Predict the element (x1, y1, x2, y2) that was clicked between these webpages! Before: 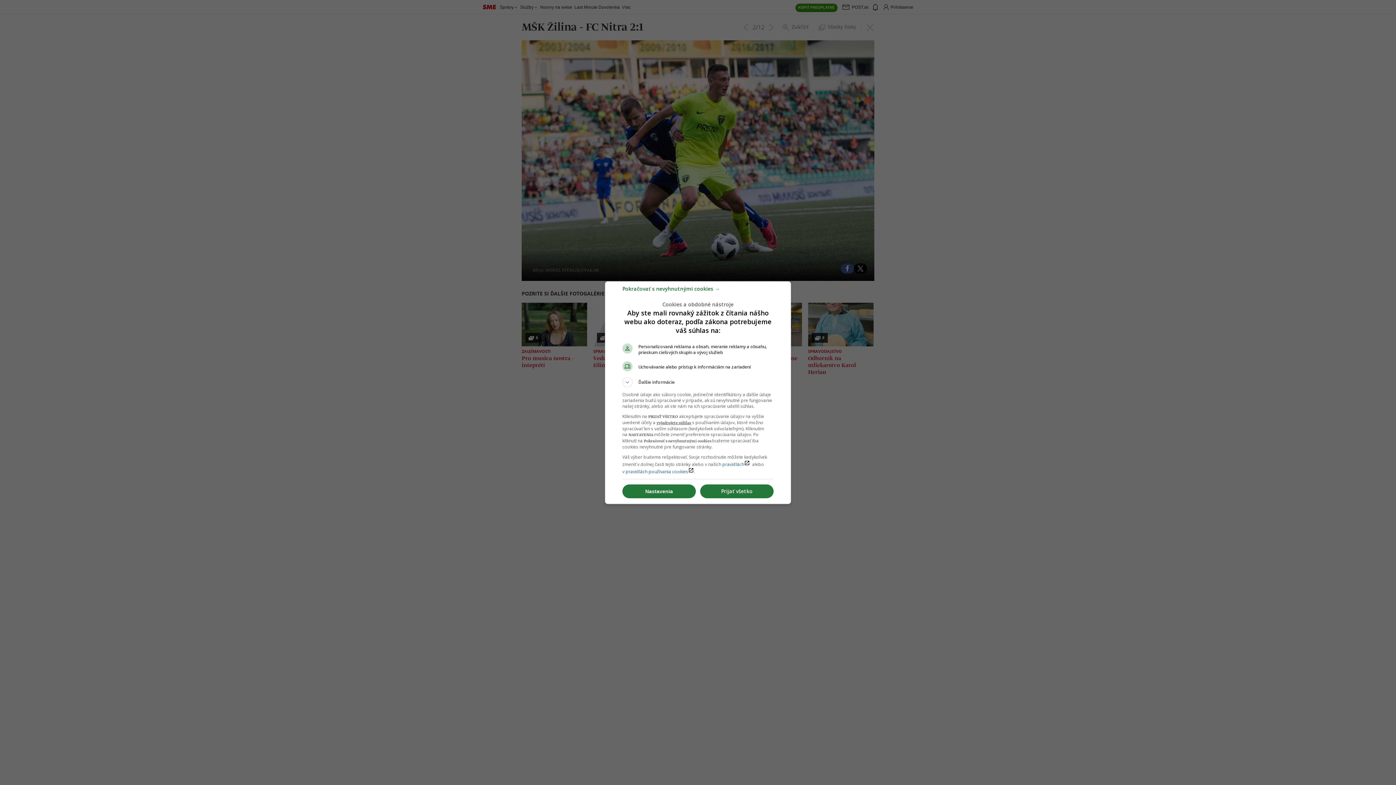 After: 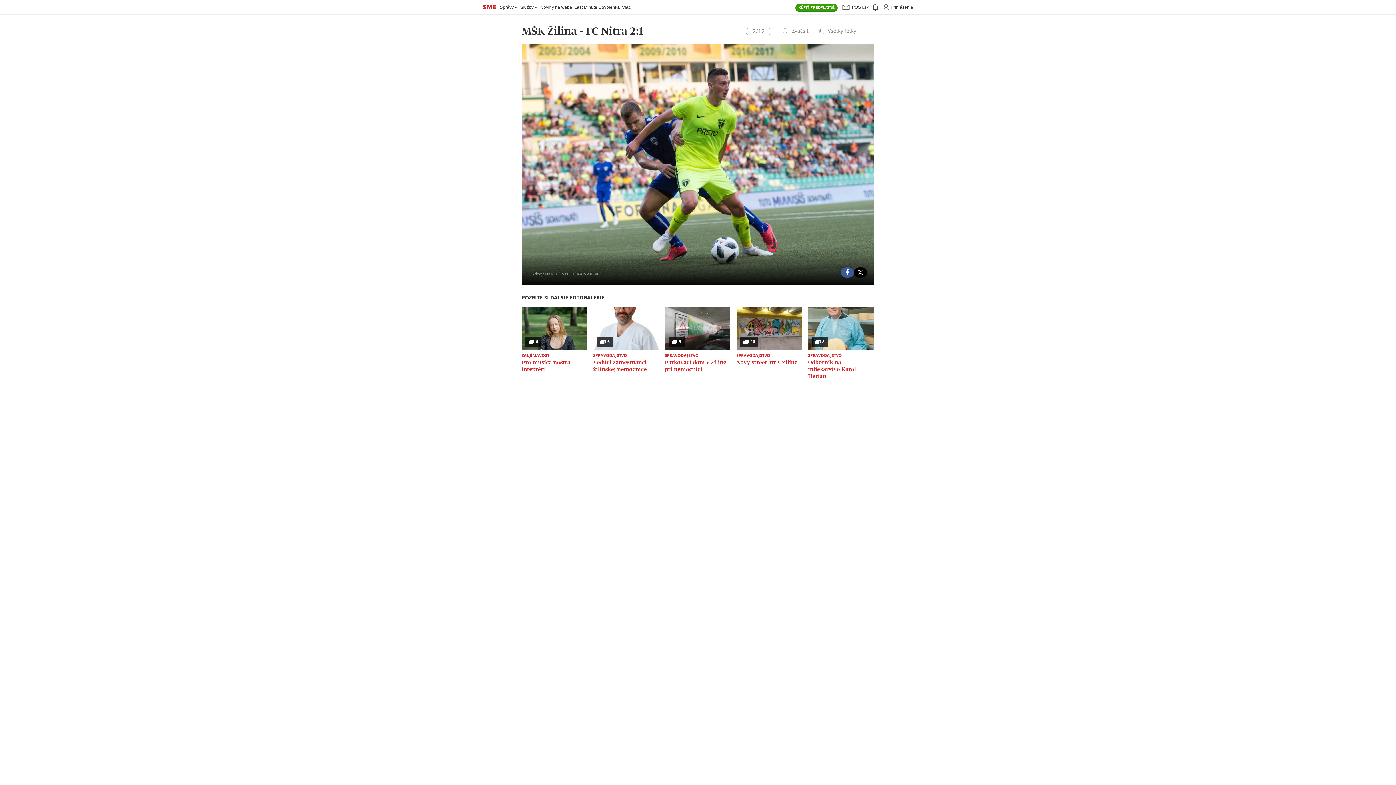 Action: bbox: (622, 288, 720, 295) label: Pokračovať s nevyhnutnými cookies →